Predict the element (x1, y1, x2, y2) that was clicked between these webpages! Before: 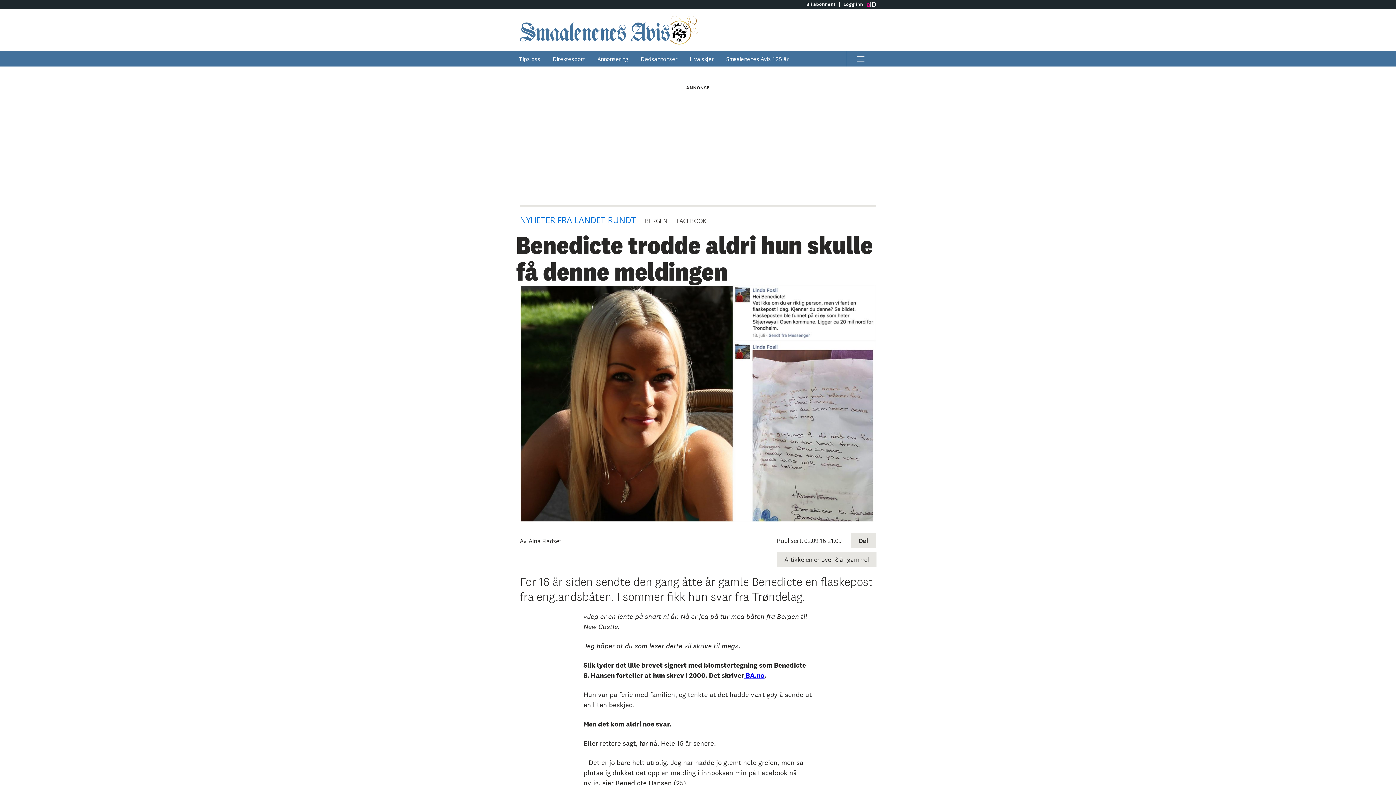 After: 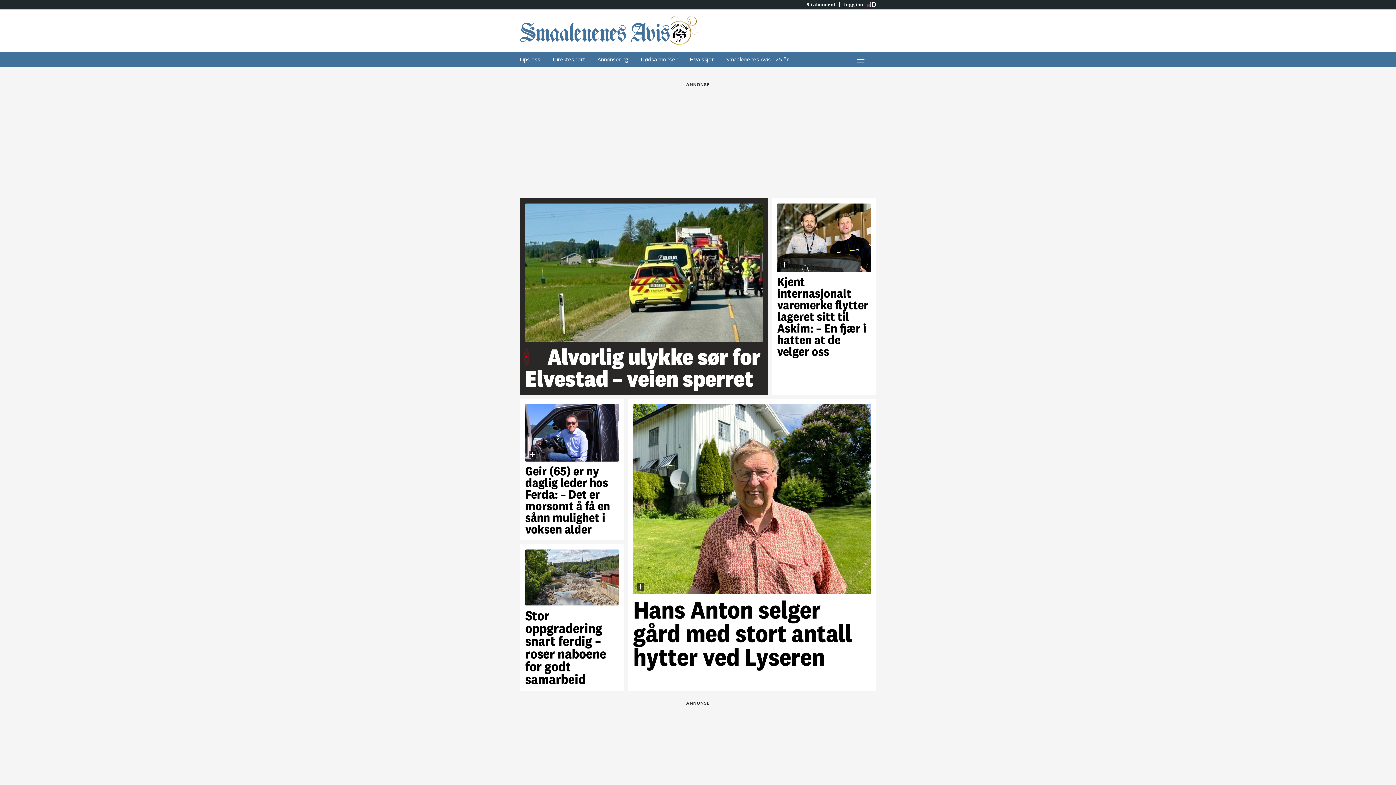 Action: bbox: (520, 15, 698, 44) label: Gå til Smaalenenes Avis hovedside